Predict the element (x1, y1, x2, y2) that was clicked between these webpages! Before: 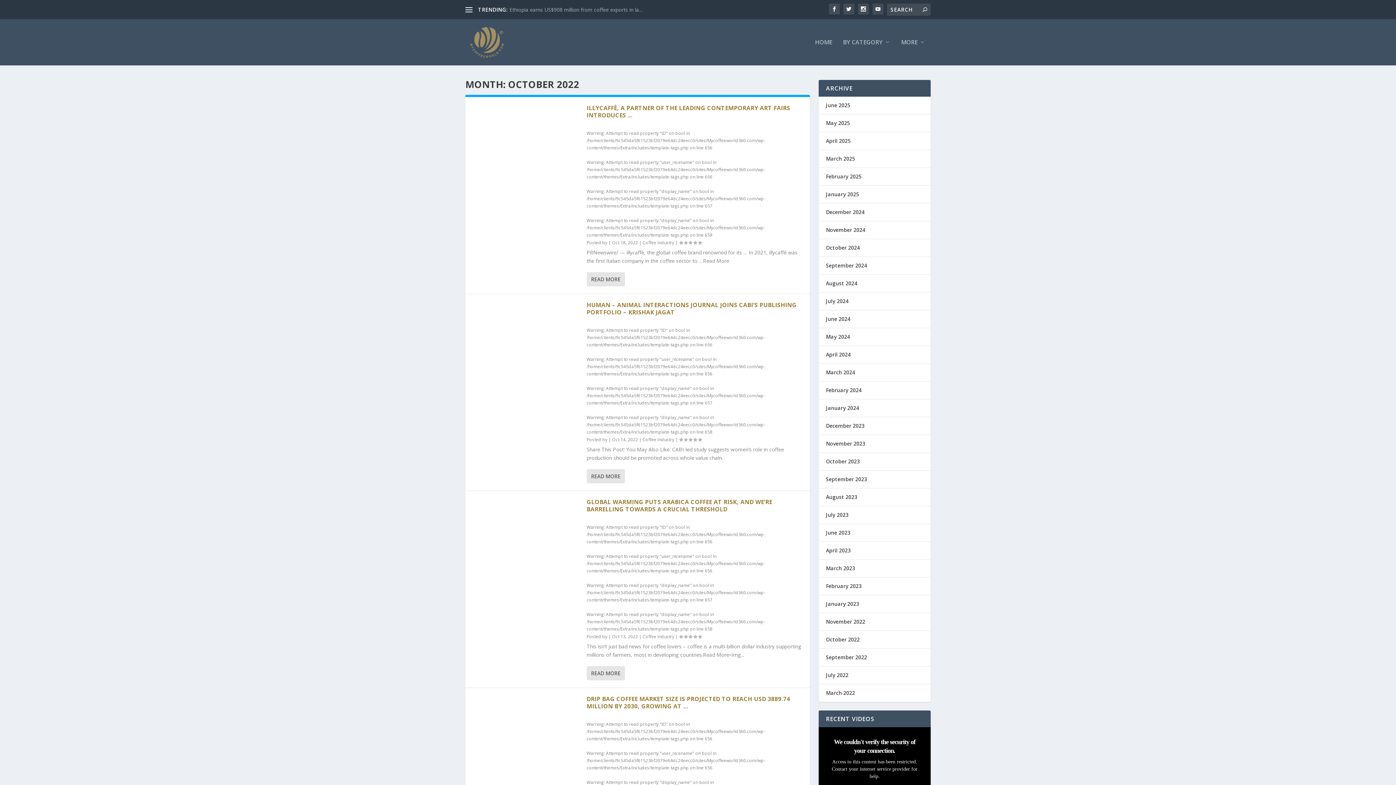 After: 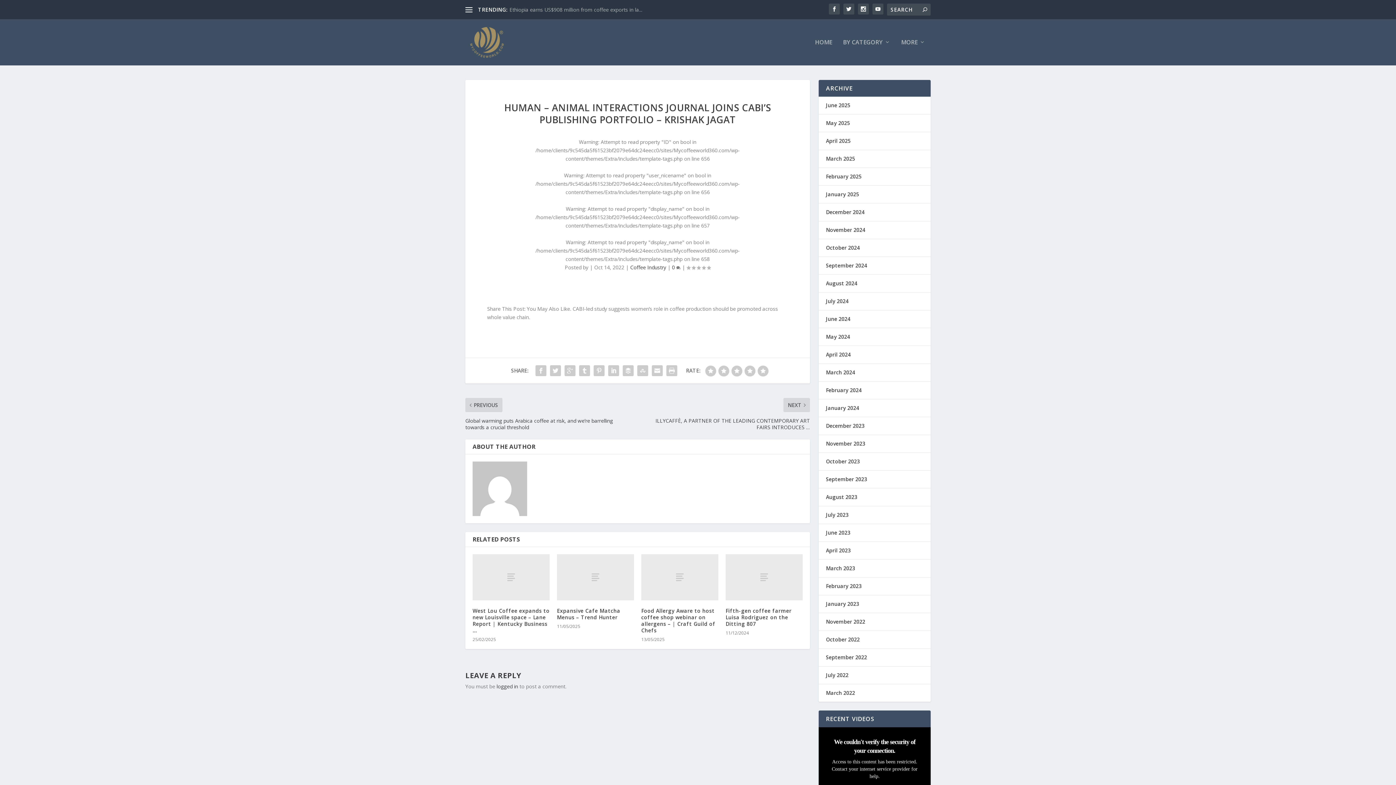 Action: bbox: (586, 301, 796, 316) label: HUMAN – ANIMAL INTERACTIONS JOURNAL JOINS CABI’S PUBLISHING PORTFOLIO – KRISHAK JAGAT